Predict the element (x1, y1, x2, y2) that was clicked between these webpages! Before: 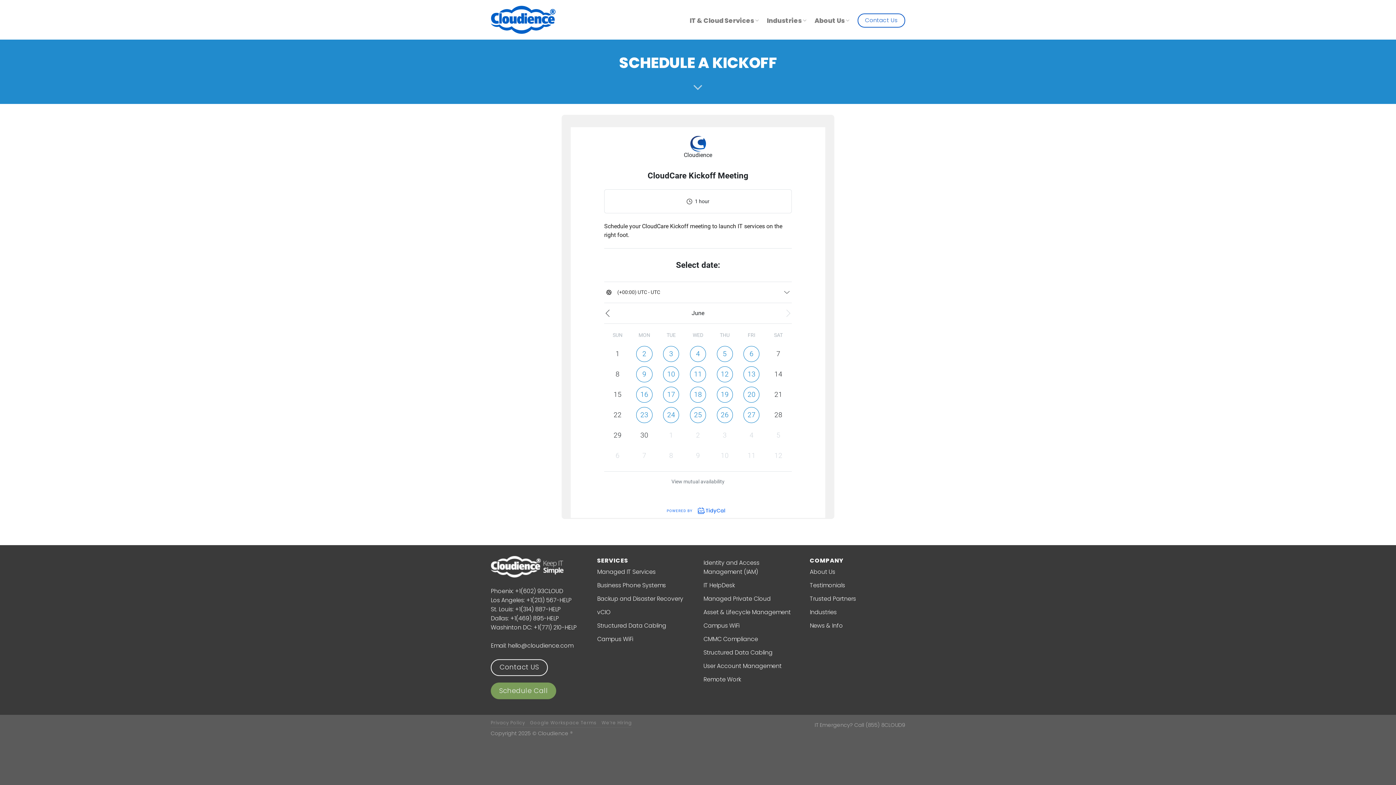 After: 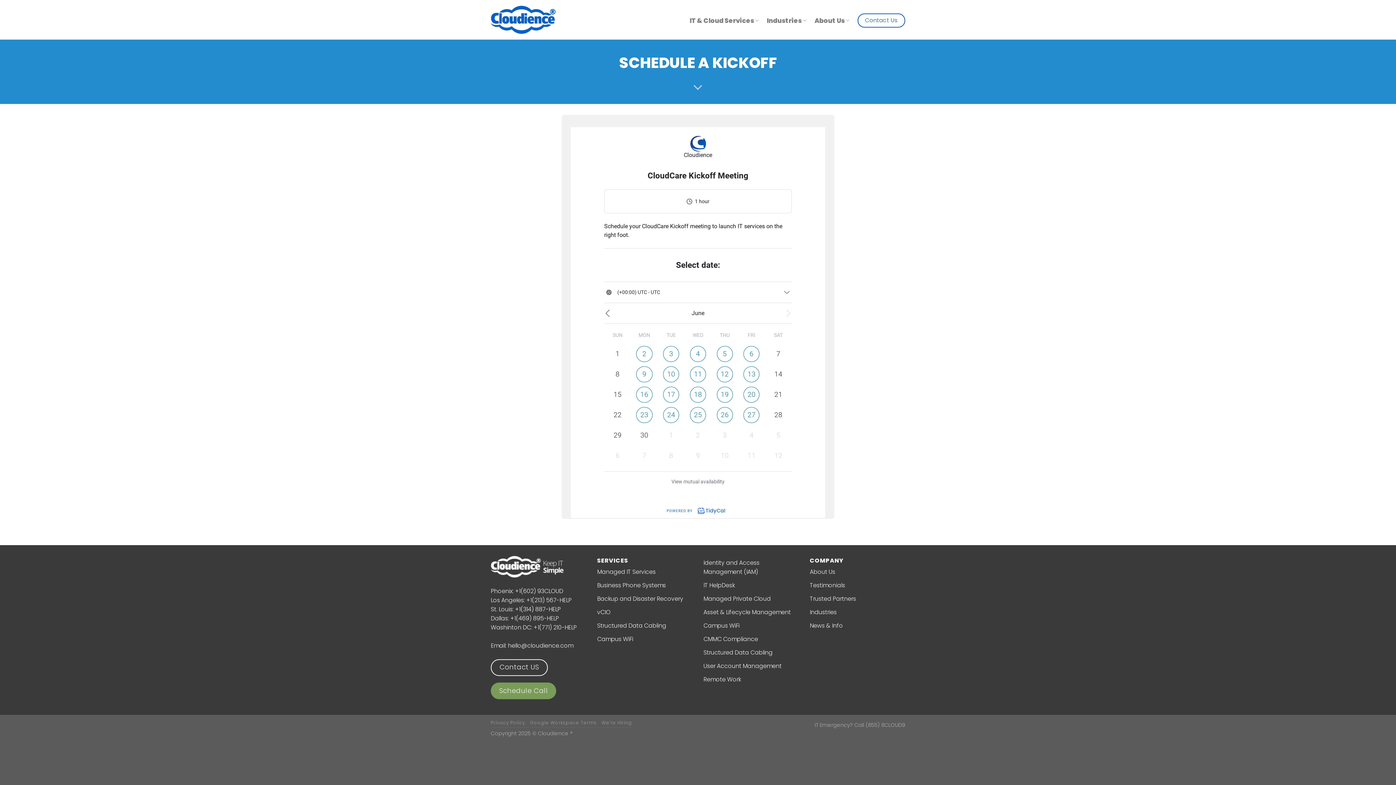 Action: label: +1(314) 887-HELP bbox: (515, 605, 560, 613)